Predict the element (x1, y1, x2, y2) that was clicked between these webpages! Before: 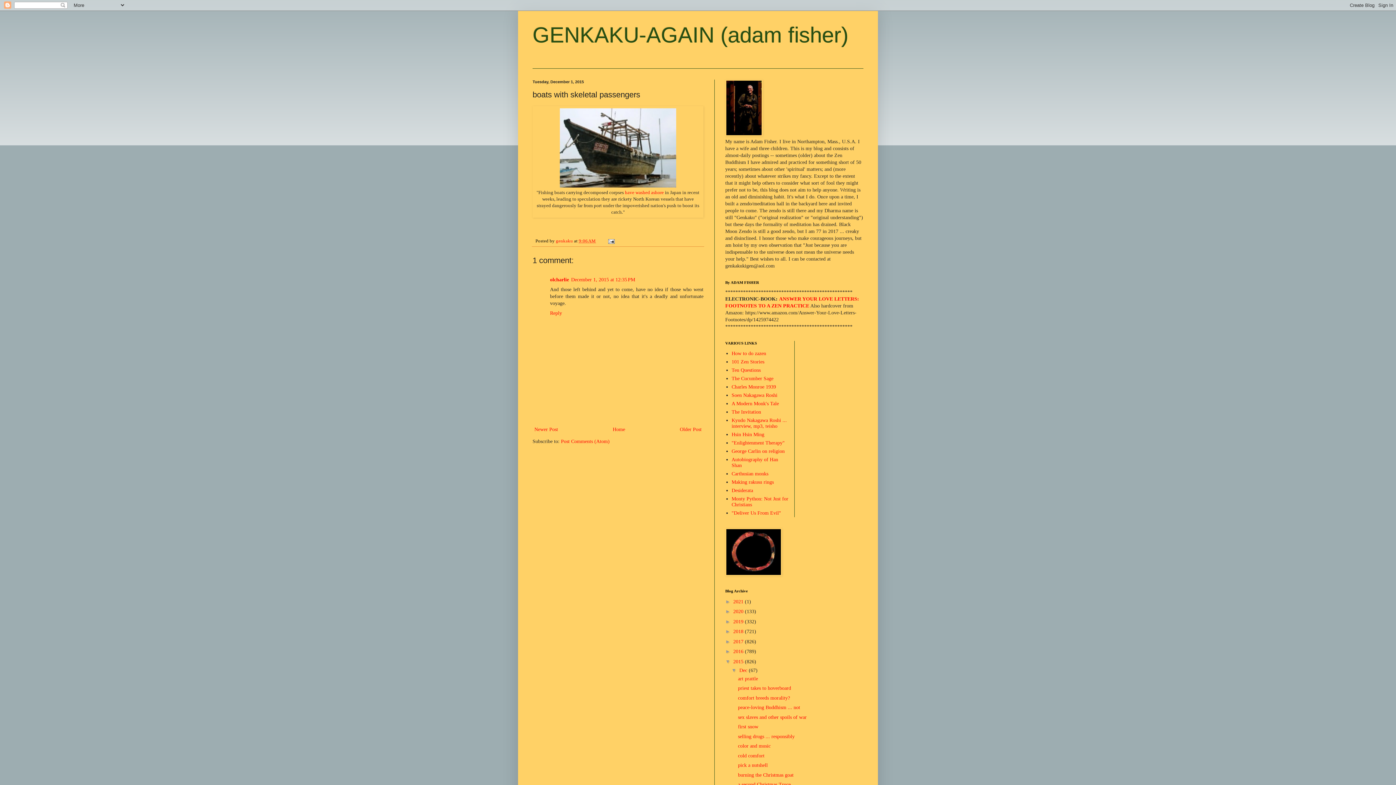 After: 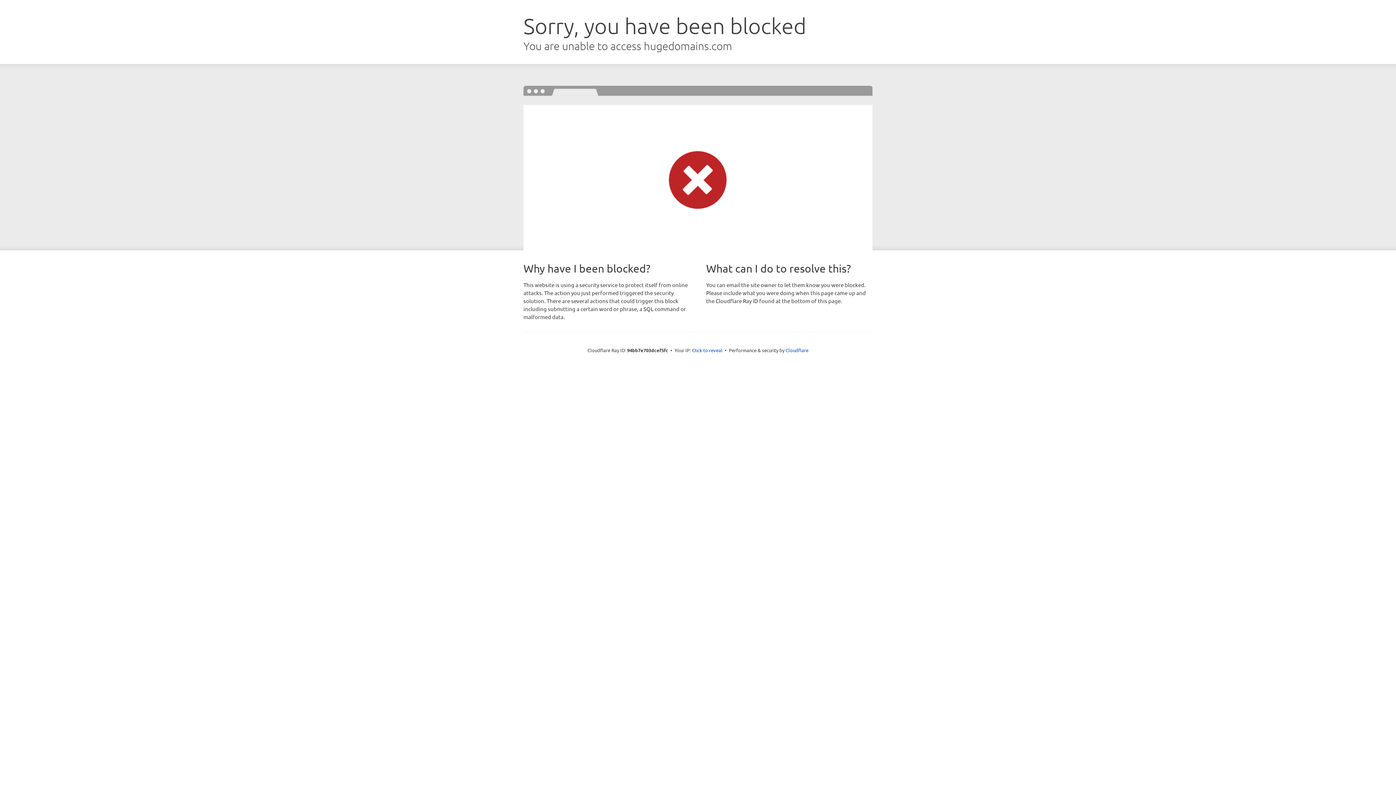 Action: bbox: (731, 359, 764, 364) label: 101 Zen Stories